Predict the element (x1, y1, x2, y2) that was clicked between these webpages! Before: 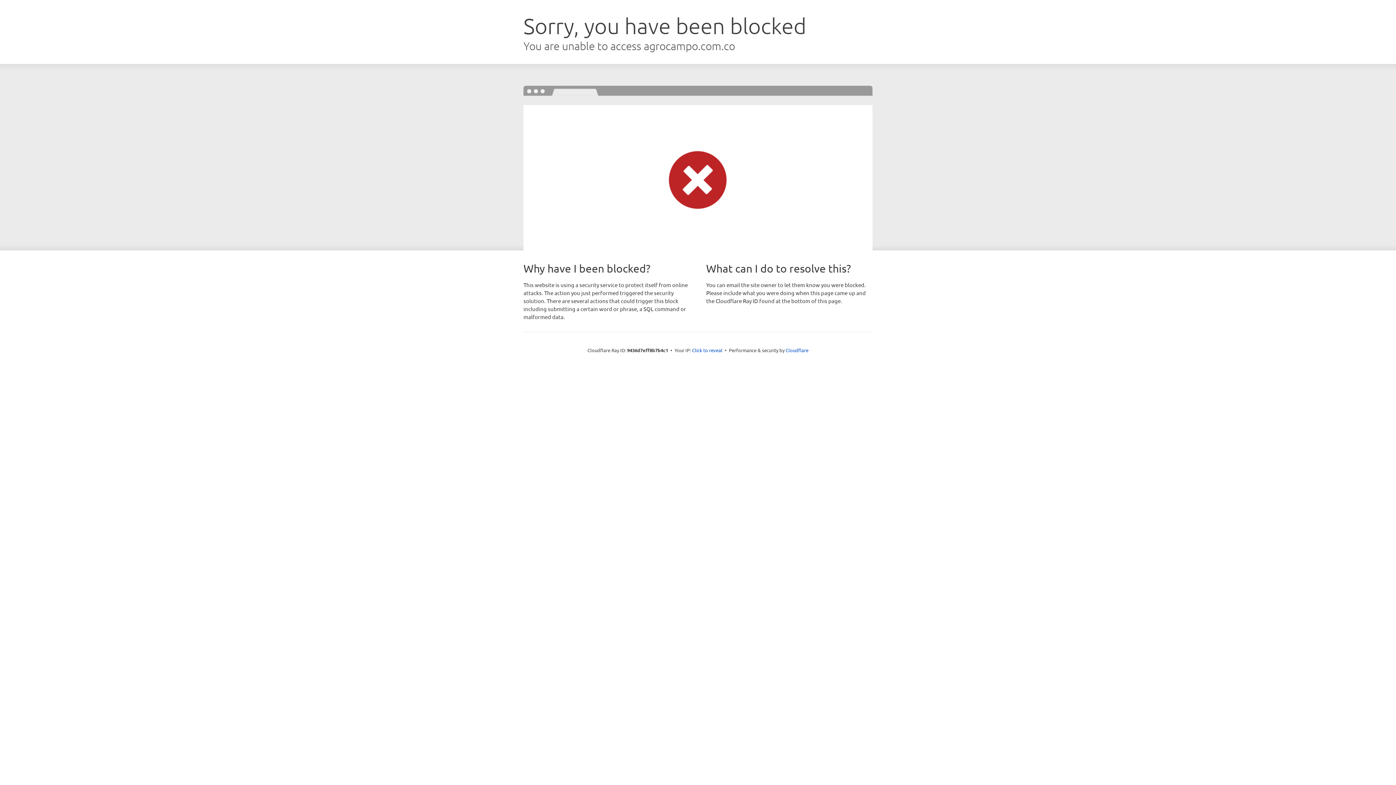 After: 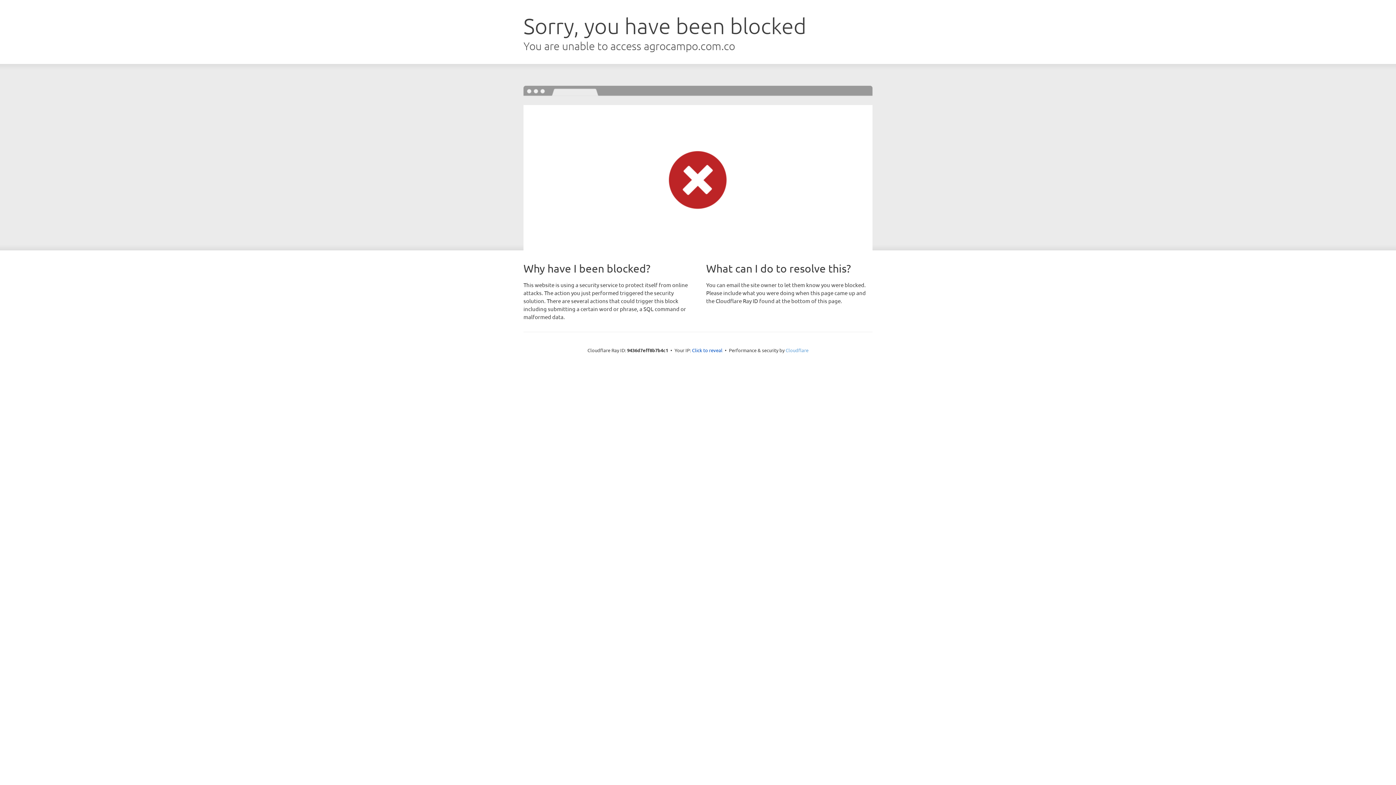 Action: label: Cloudflare bbox: (785, 347, 808, 353)